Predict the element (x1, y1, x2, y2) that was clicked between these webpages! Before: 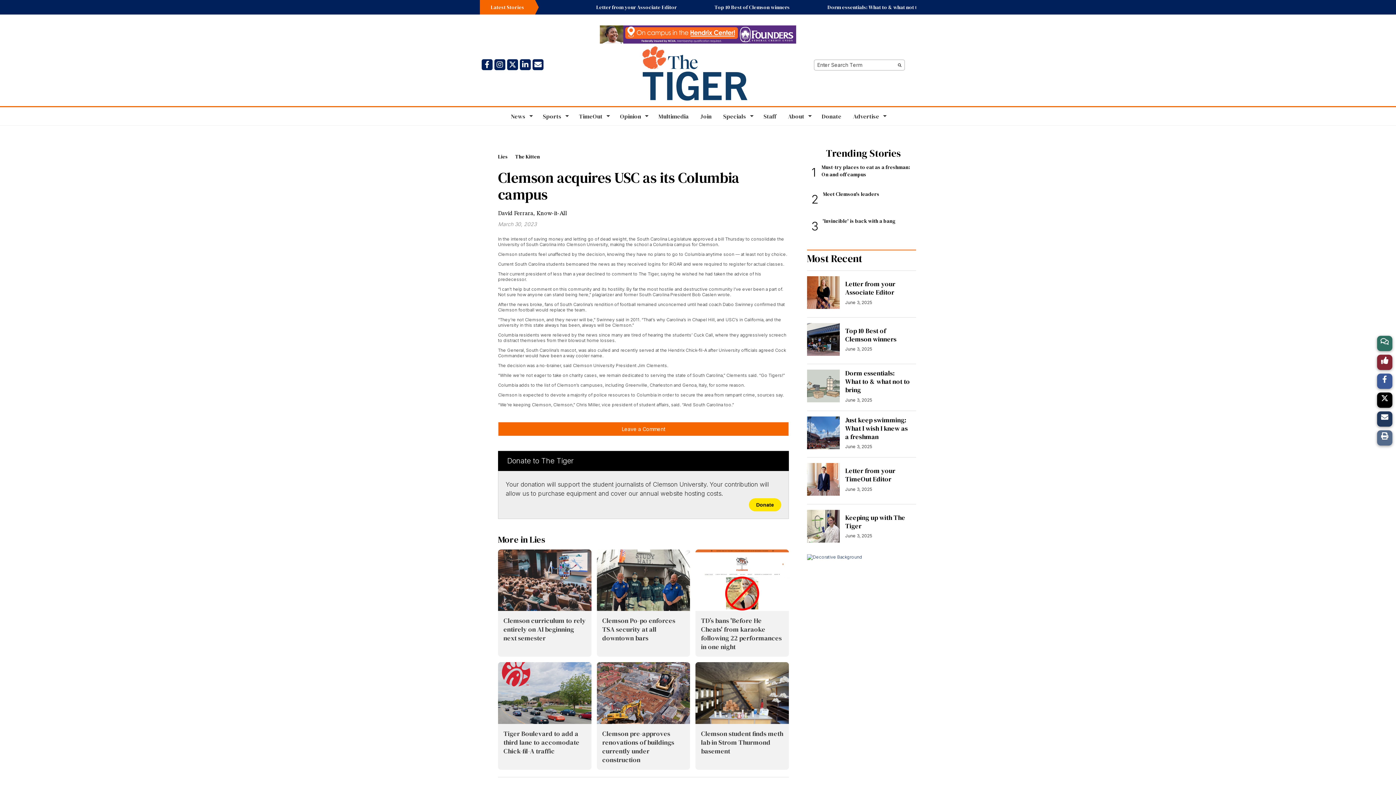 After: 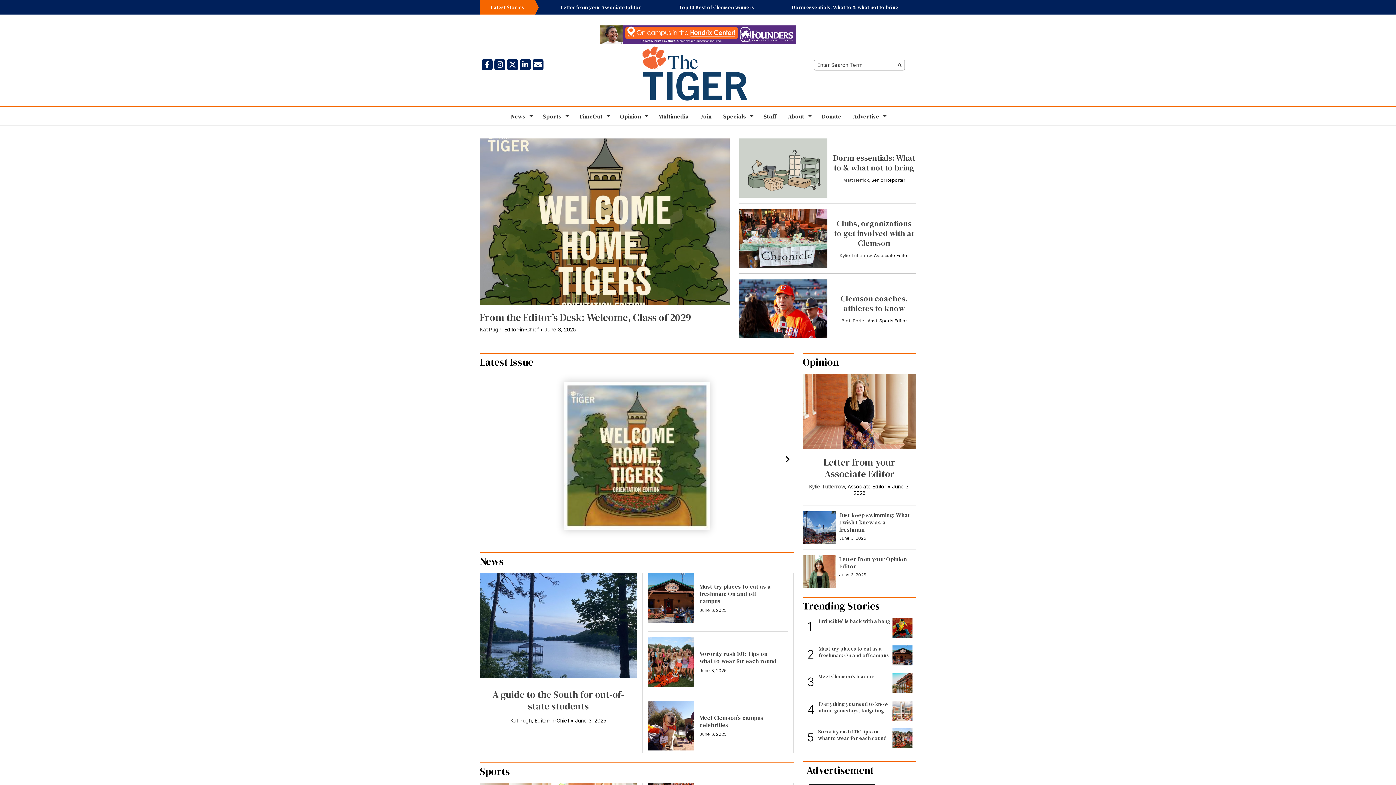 Action: bbox: (807, 251, 862, 265) label: Most Recent